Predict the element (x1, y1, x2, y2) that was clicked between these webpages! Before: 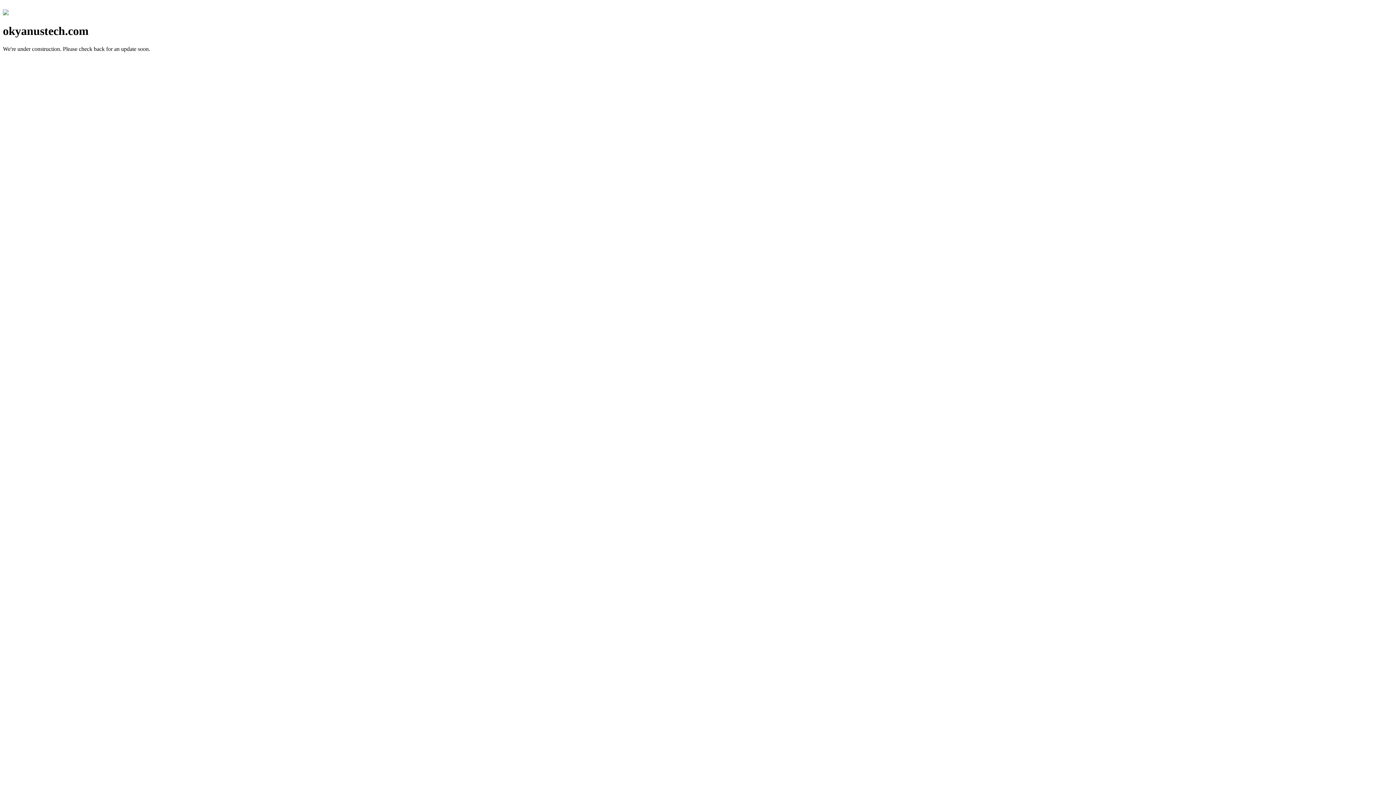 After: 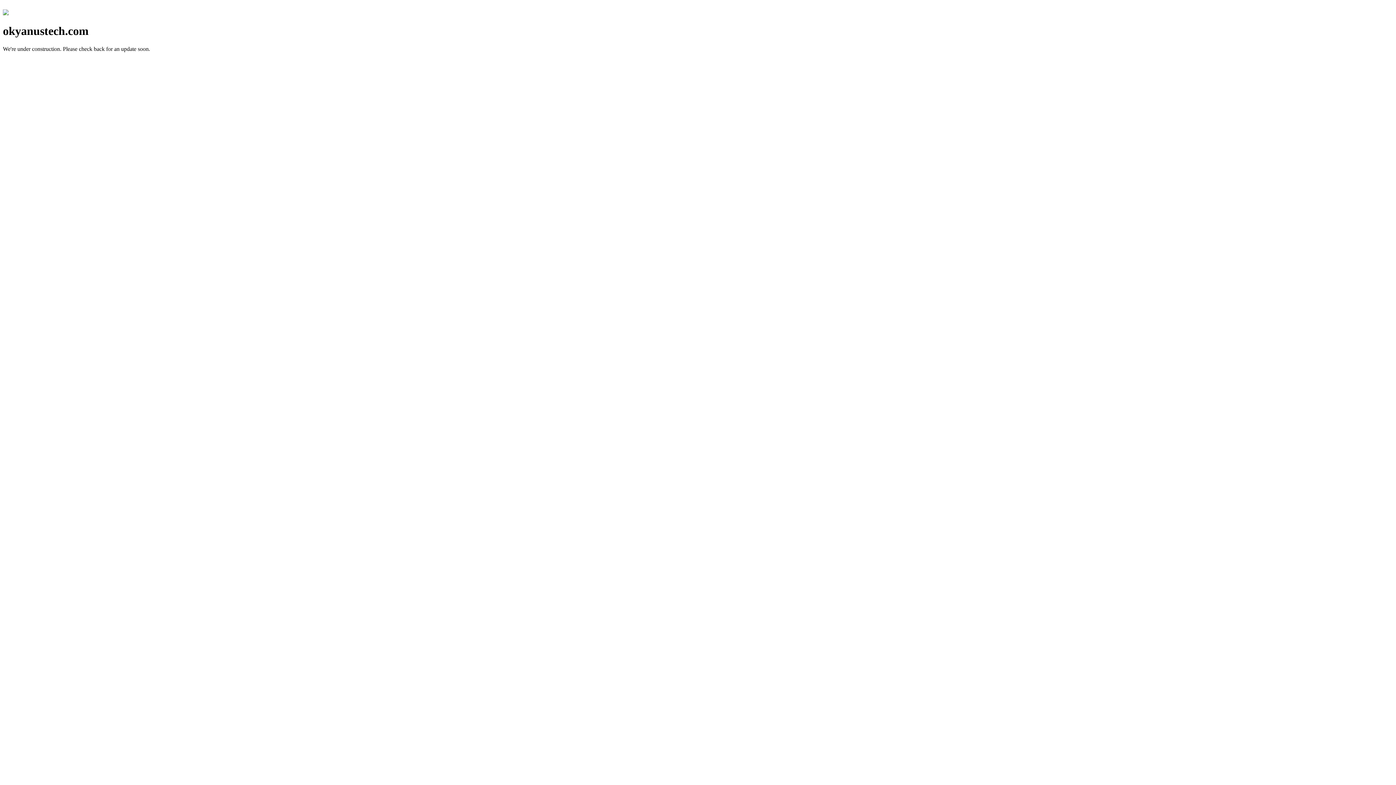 Action: bbox: (2, 10, 8, 16)